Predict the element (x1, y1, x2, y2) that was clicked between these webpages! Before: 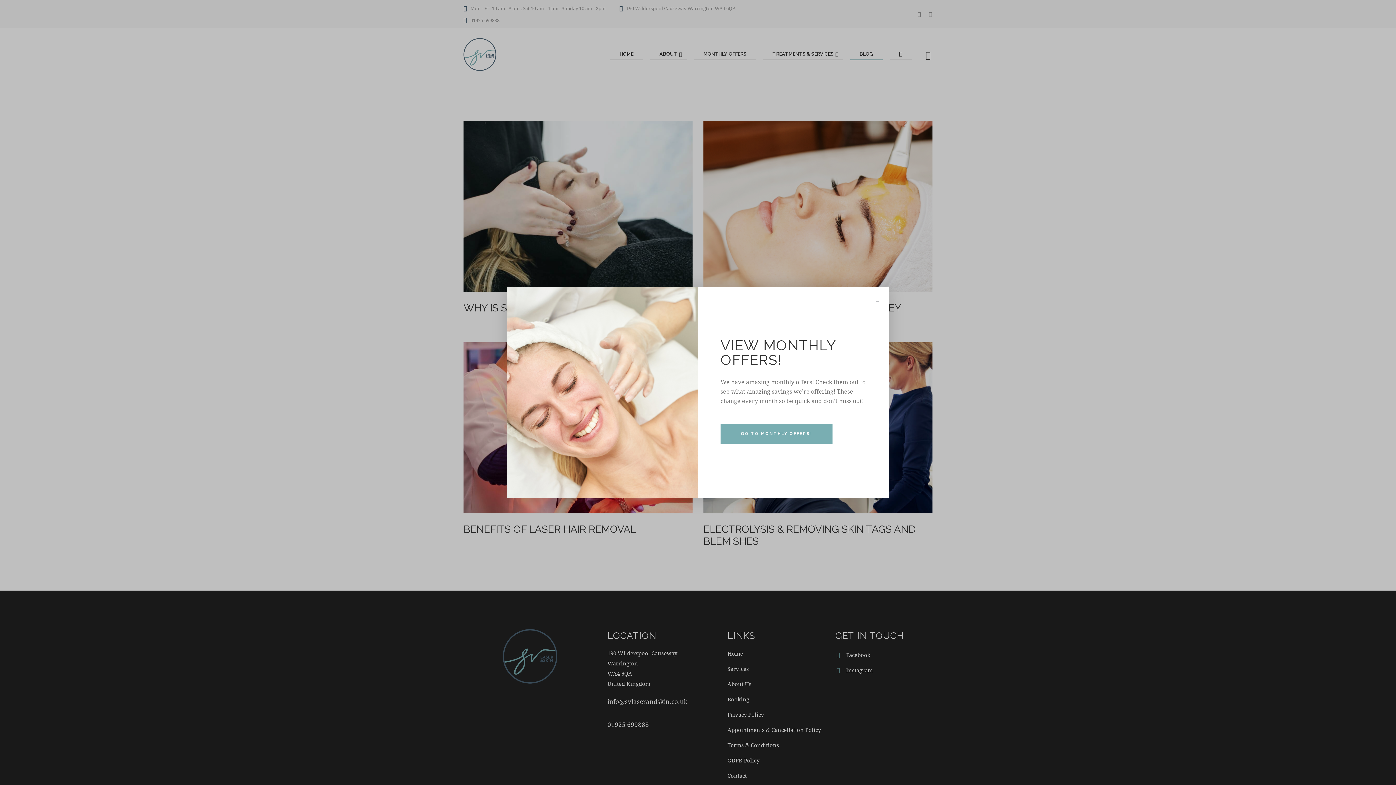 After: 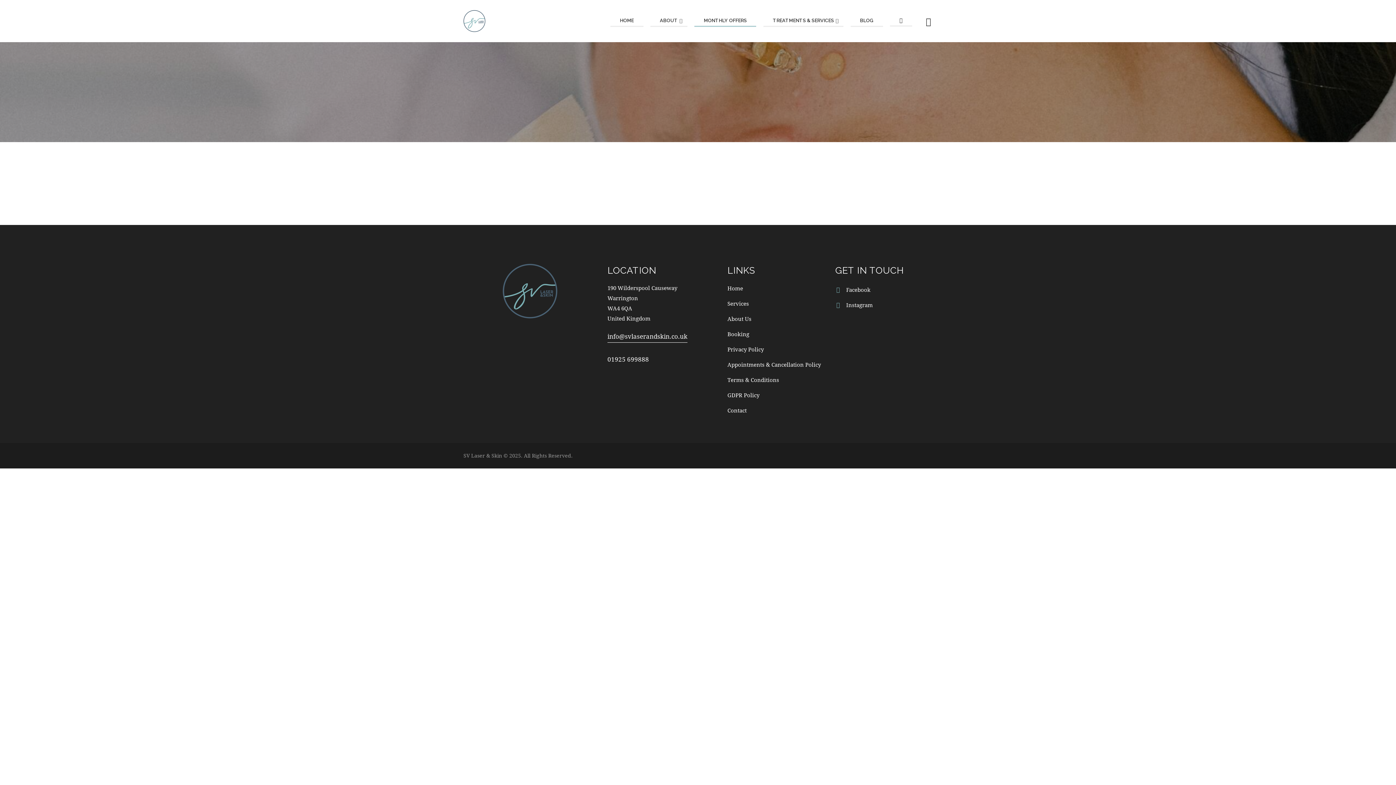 Action: label: GO TO MONTHLY OFFERS! bbox: (720, 423, 832, 443)